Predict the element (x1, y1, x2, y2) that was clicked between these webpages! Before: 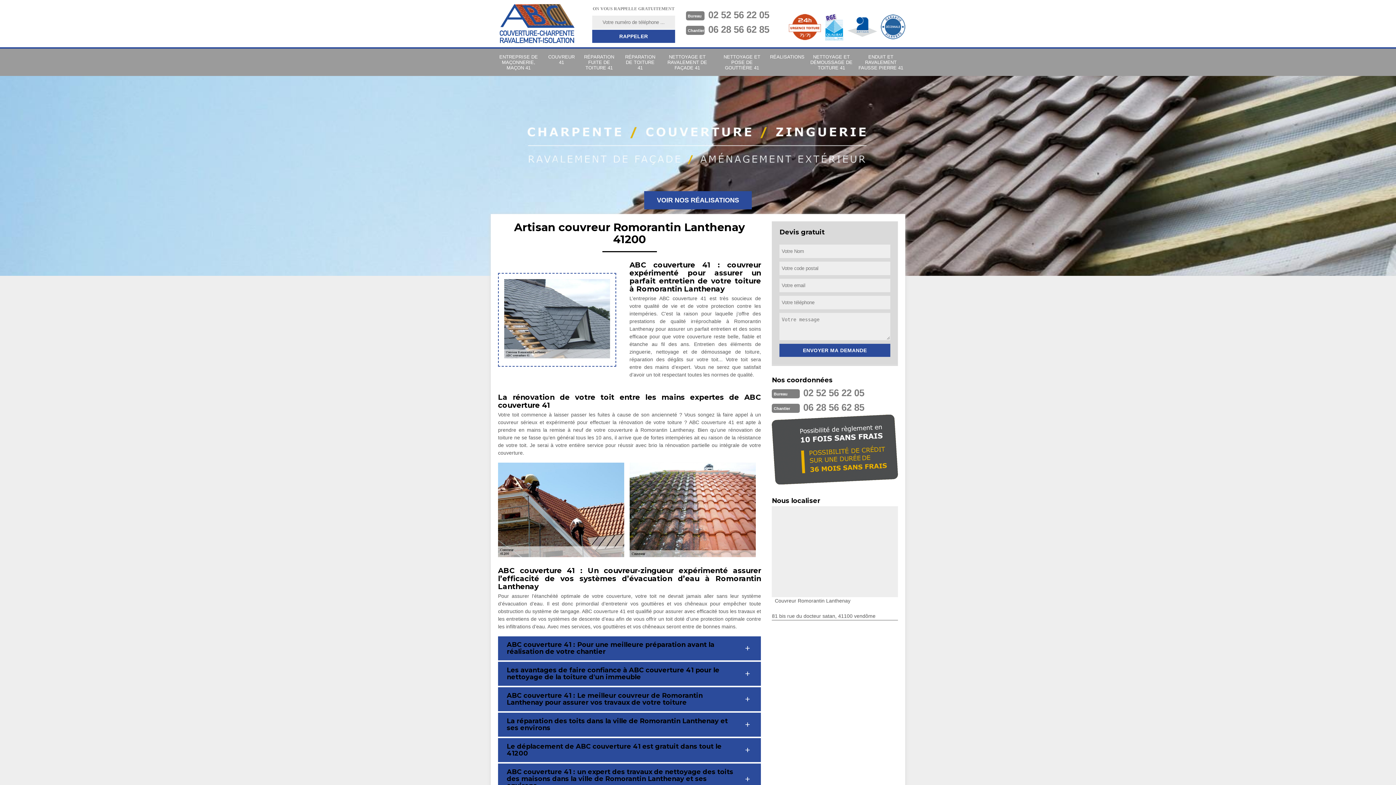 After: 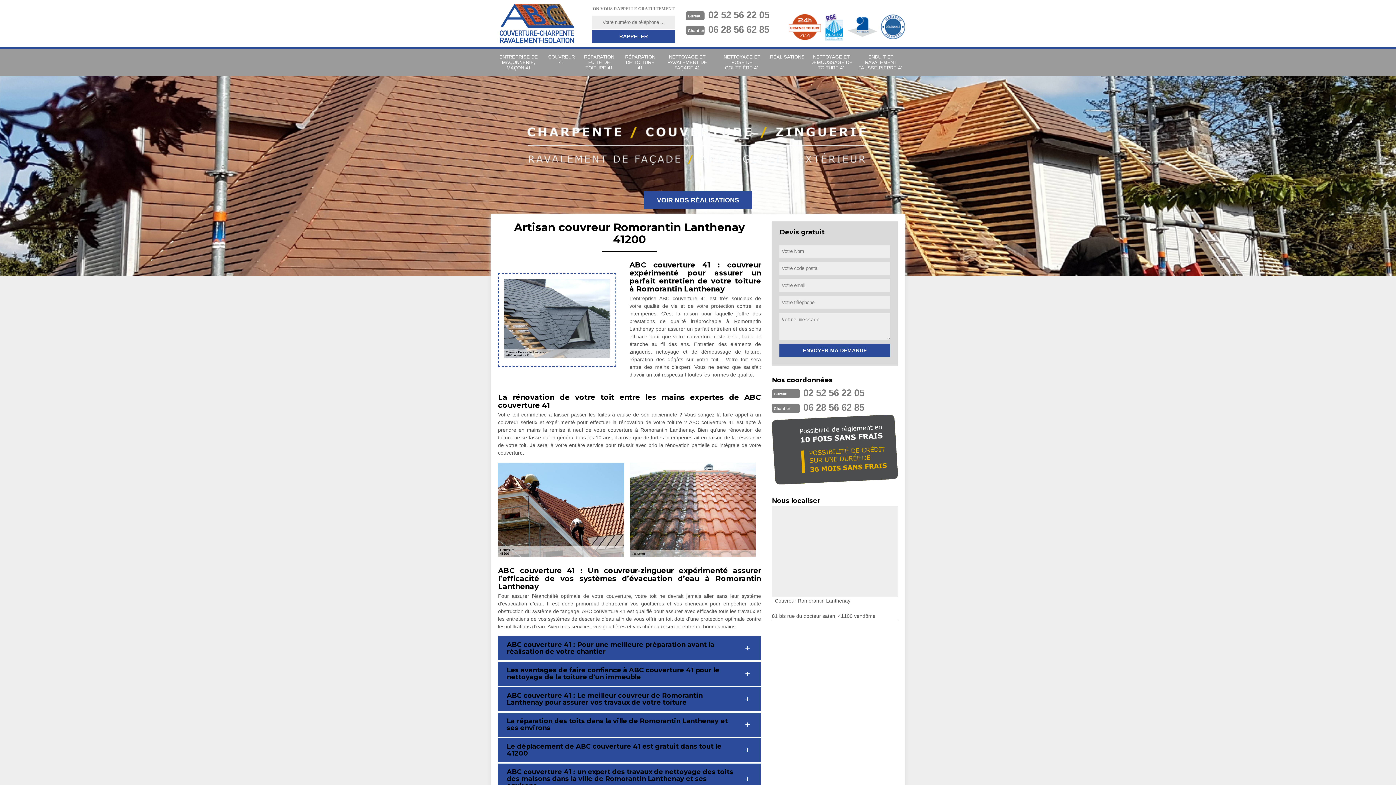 Action: label: 06 28 56 62 85 bbox: (708, 24, 769, 34)